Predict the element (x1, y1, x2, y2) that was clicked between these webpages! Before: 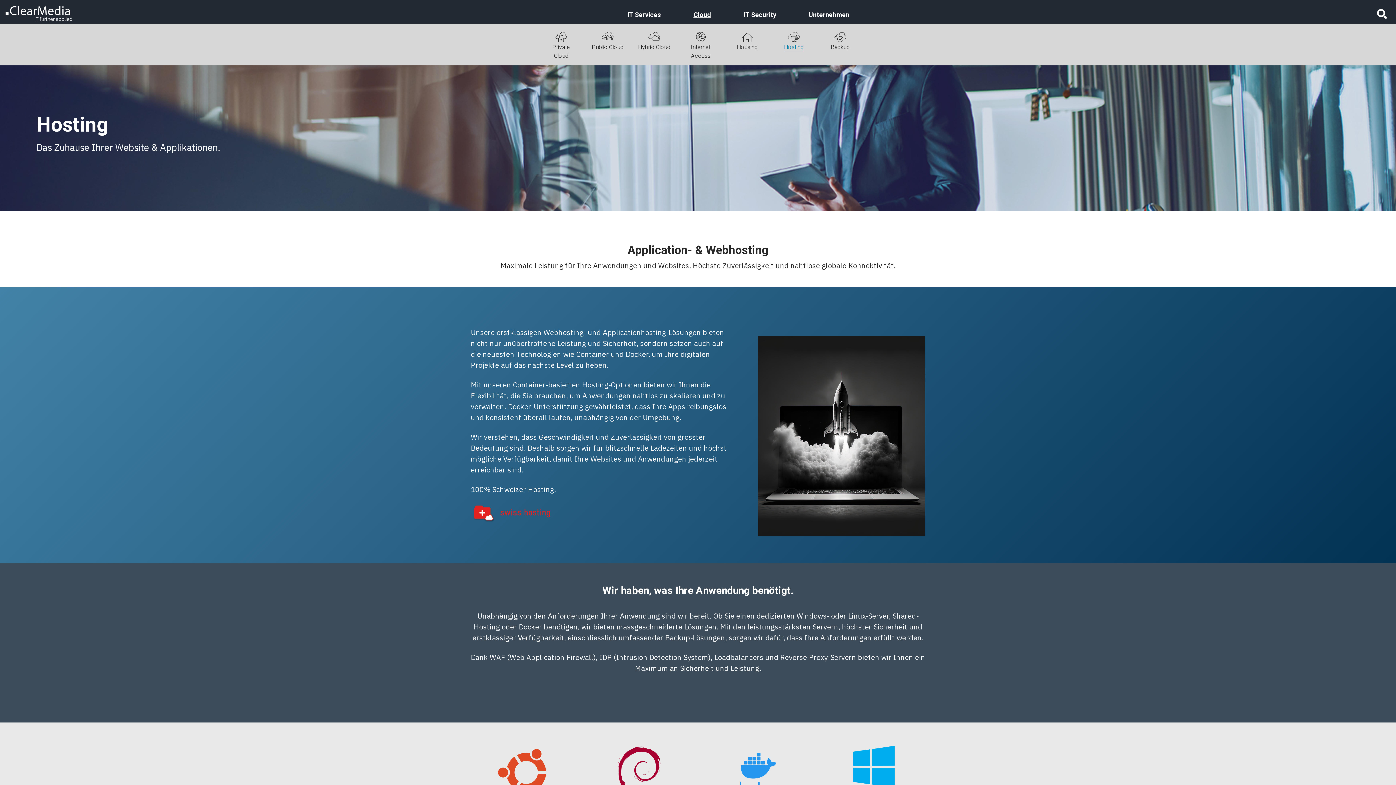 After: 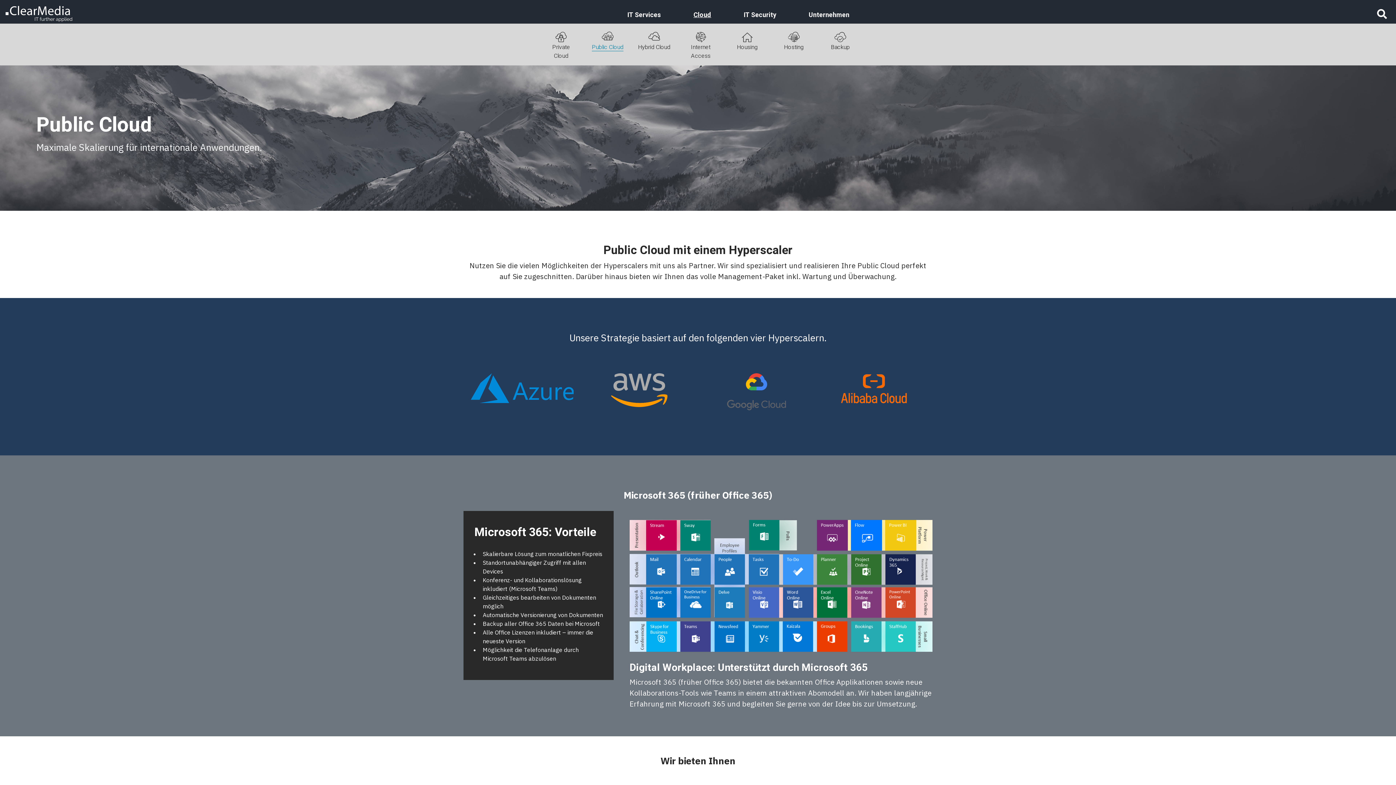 Action: bbox: (588, 27, 627, 63) label: Public Cloud